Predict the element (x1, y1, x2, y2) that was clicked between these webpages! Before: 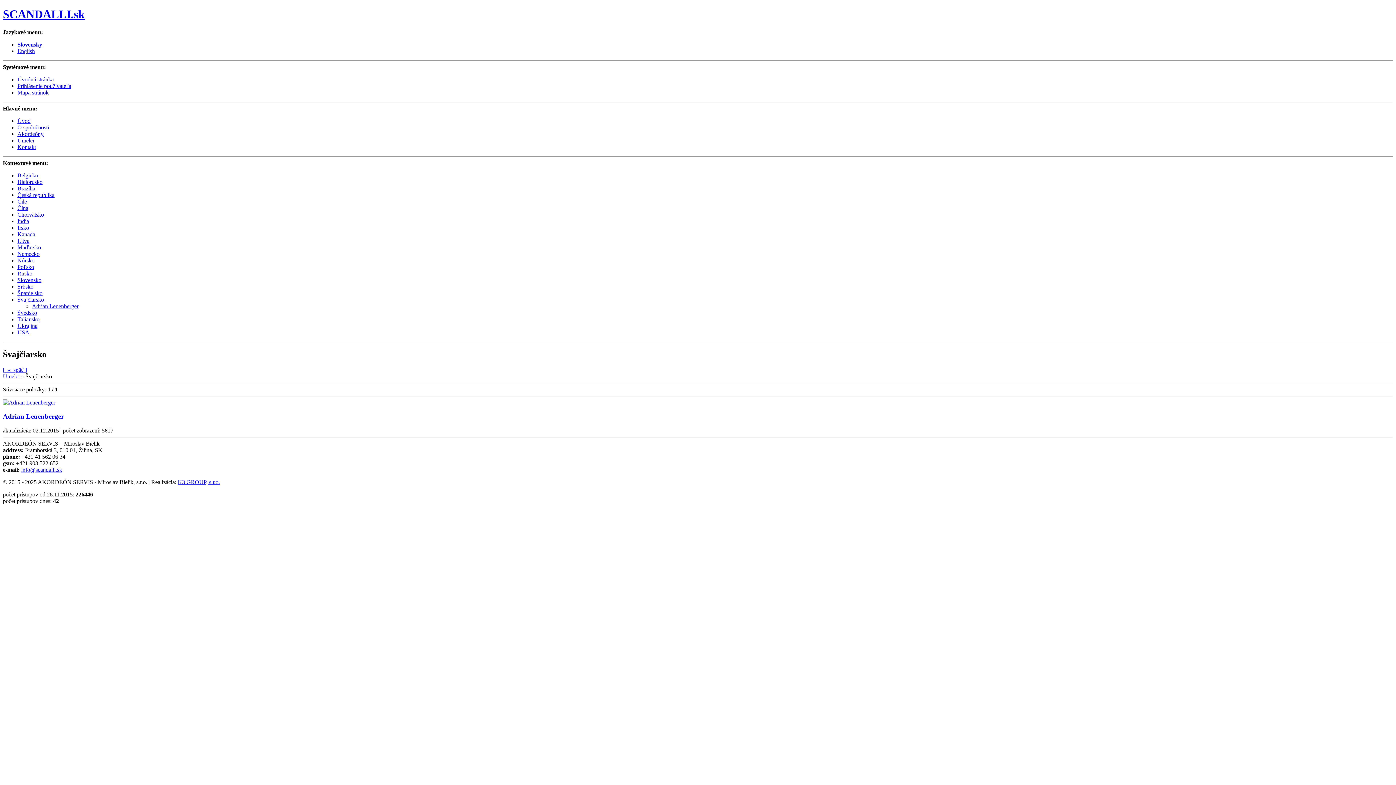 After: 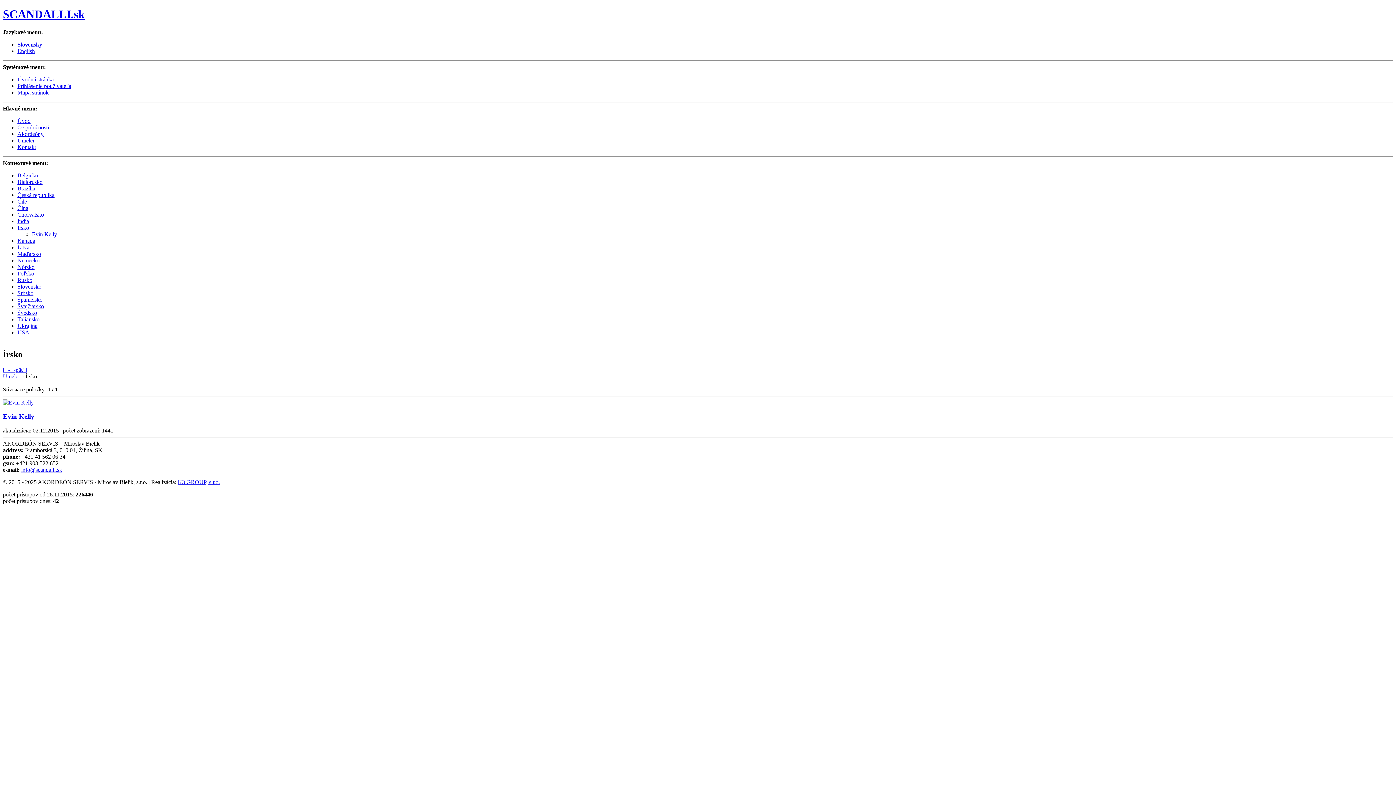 Action: bbox: (17, 224, 29, 230) label: Írsko